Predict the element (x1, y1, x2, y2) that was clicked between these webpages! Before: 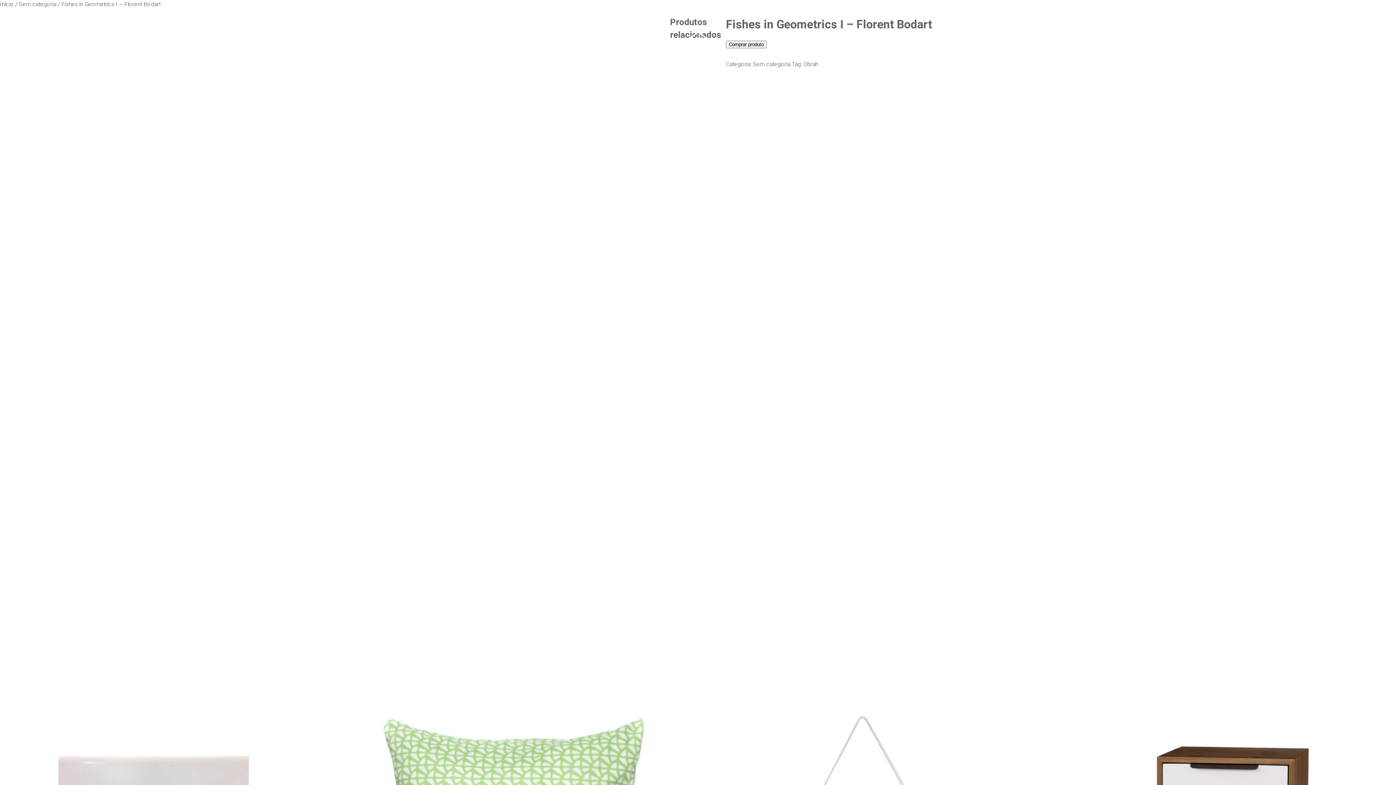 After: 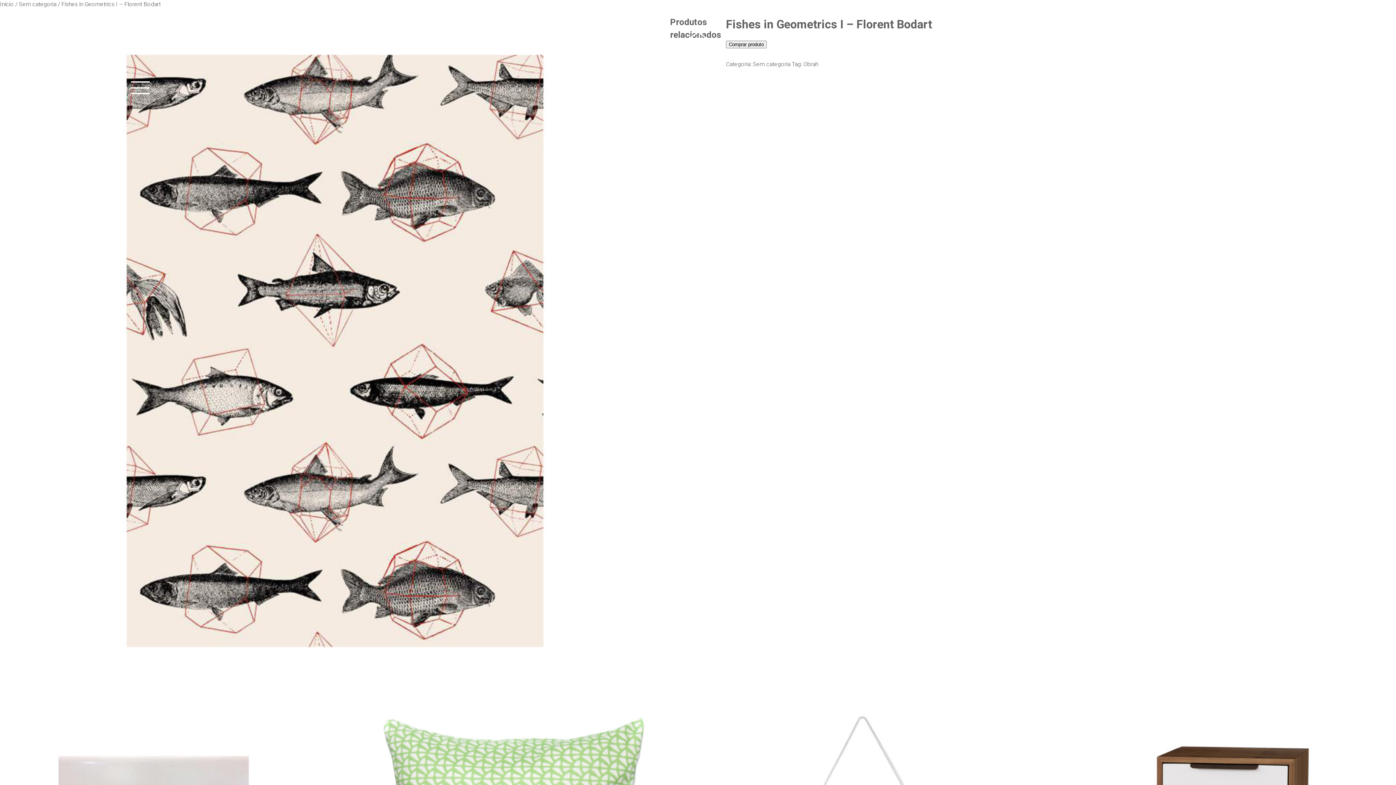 Action: bbox: (121, 101, 160, 110)